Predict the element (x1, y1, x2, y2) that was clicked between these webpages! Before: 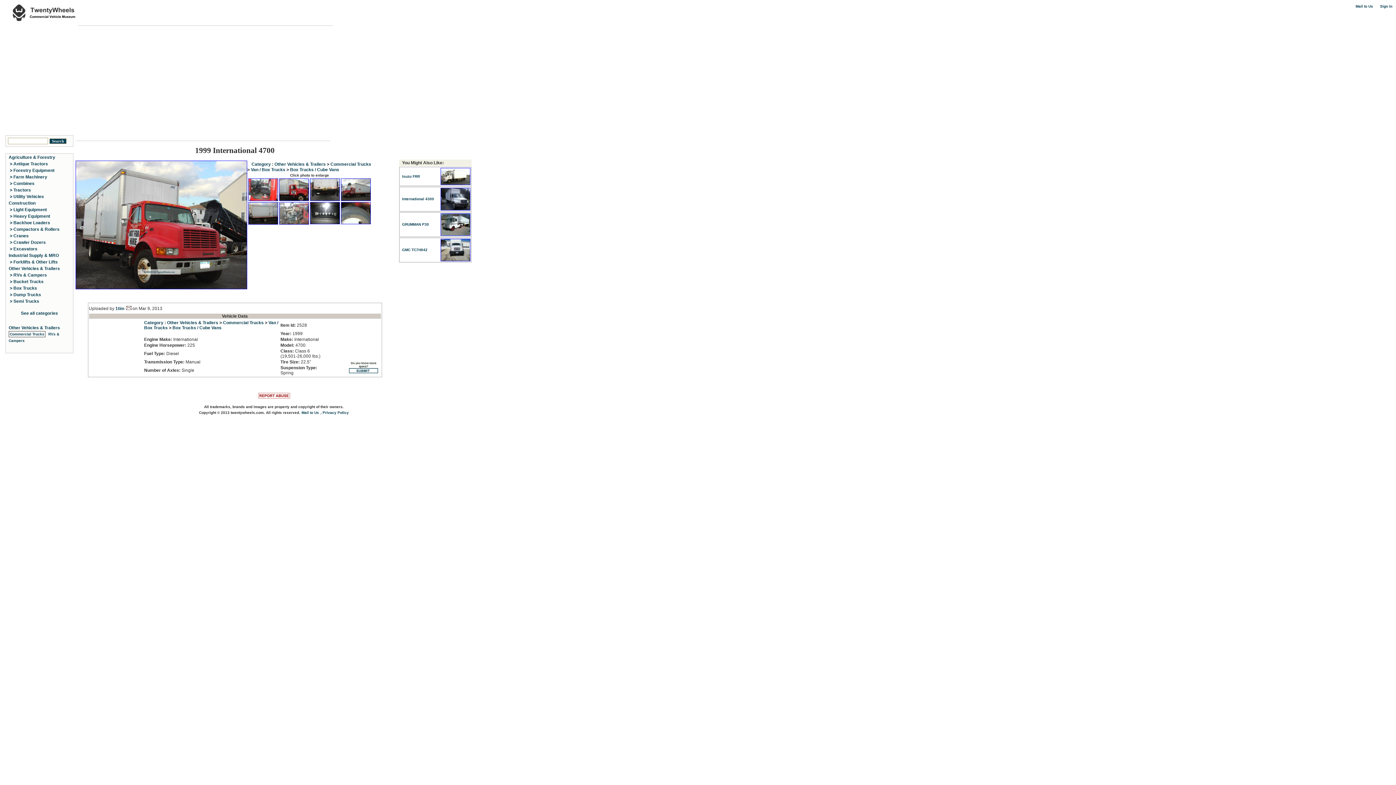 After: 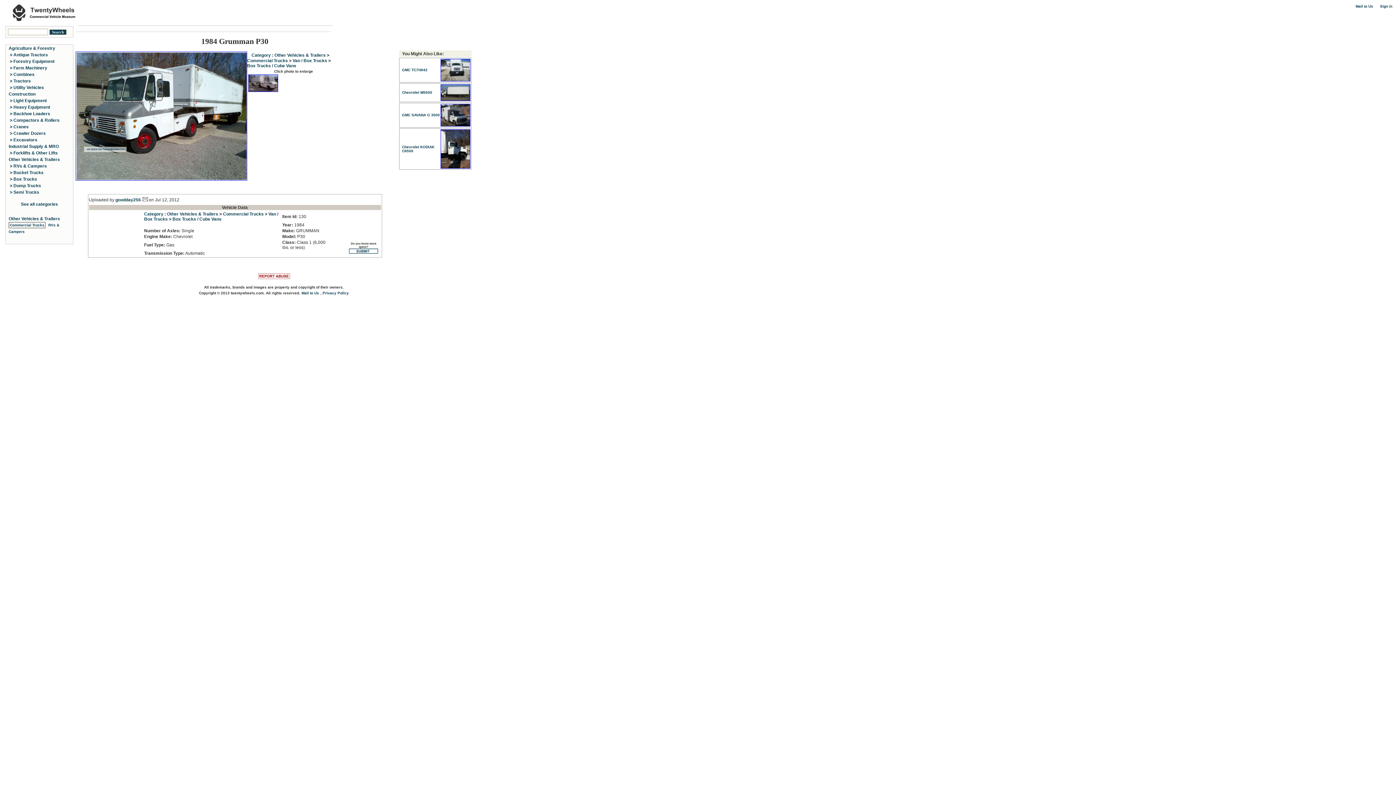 Action: bbox: (440, 230, 470, 237)